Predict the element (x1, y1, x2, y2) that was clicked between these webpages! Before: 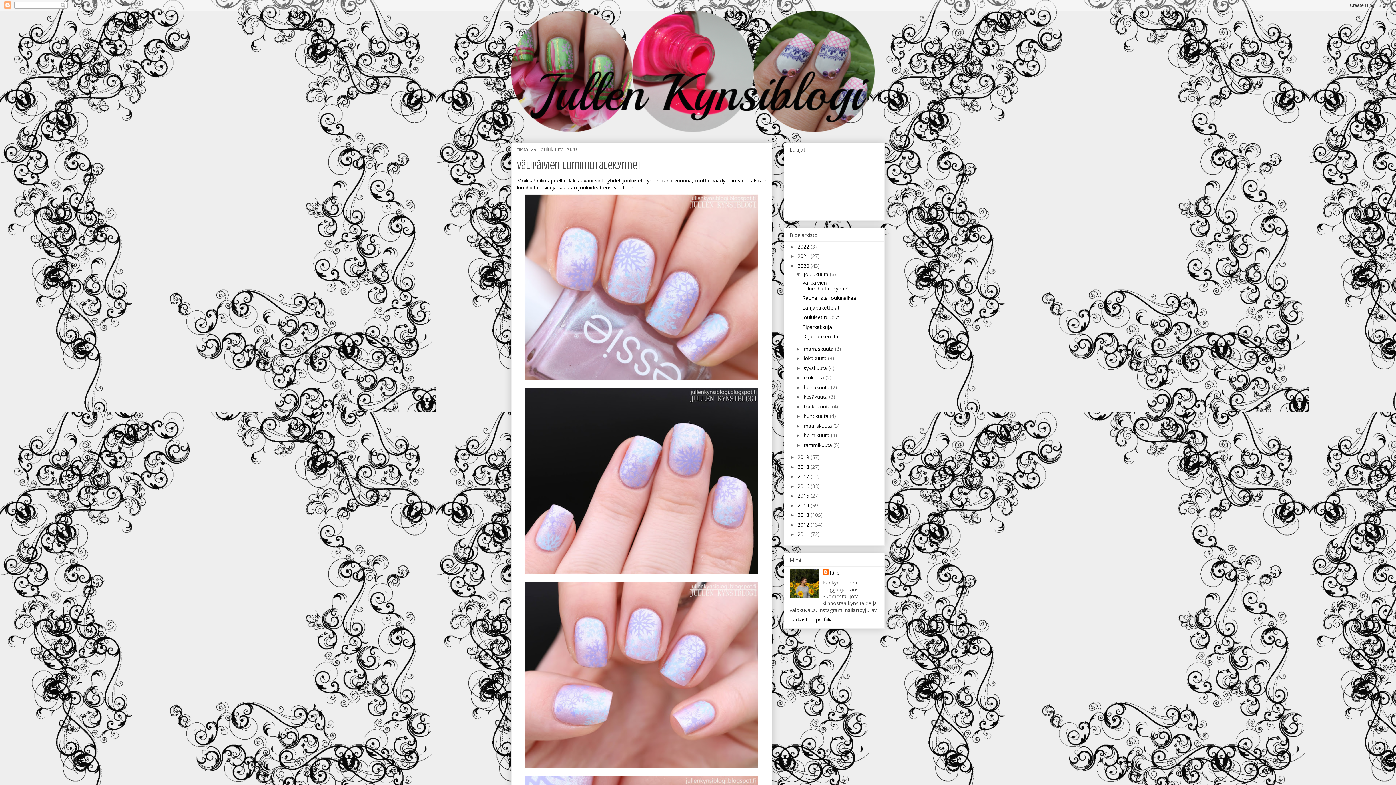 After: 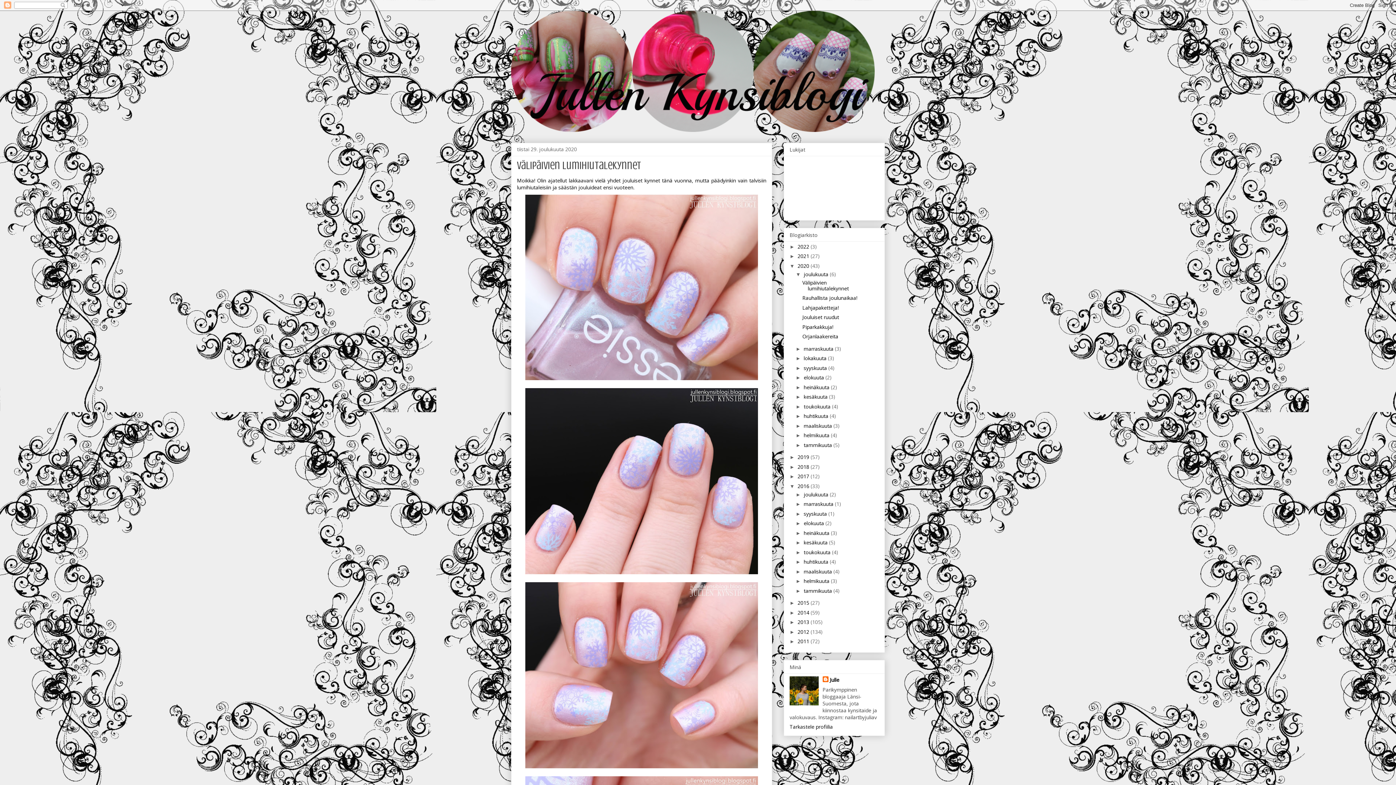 Action: bbox: (789, 483, 797, 489) label: ►  